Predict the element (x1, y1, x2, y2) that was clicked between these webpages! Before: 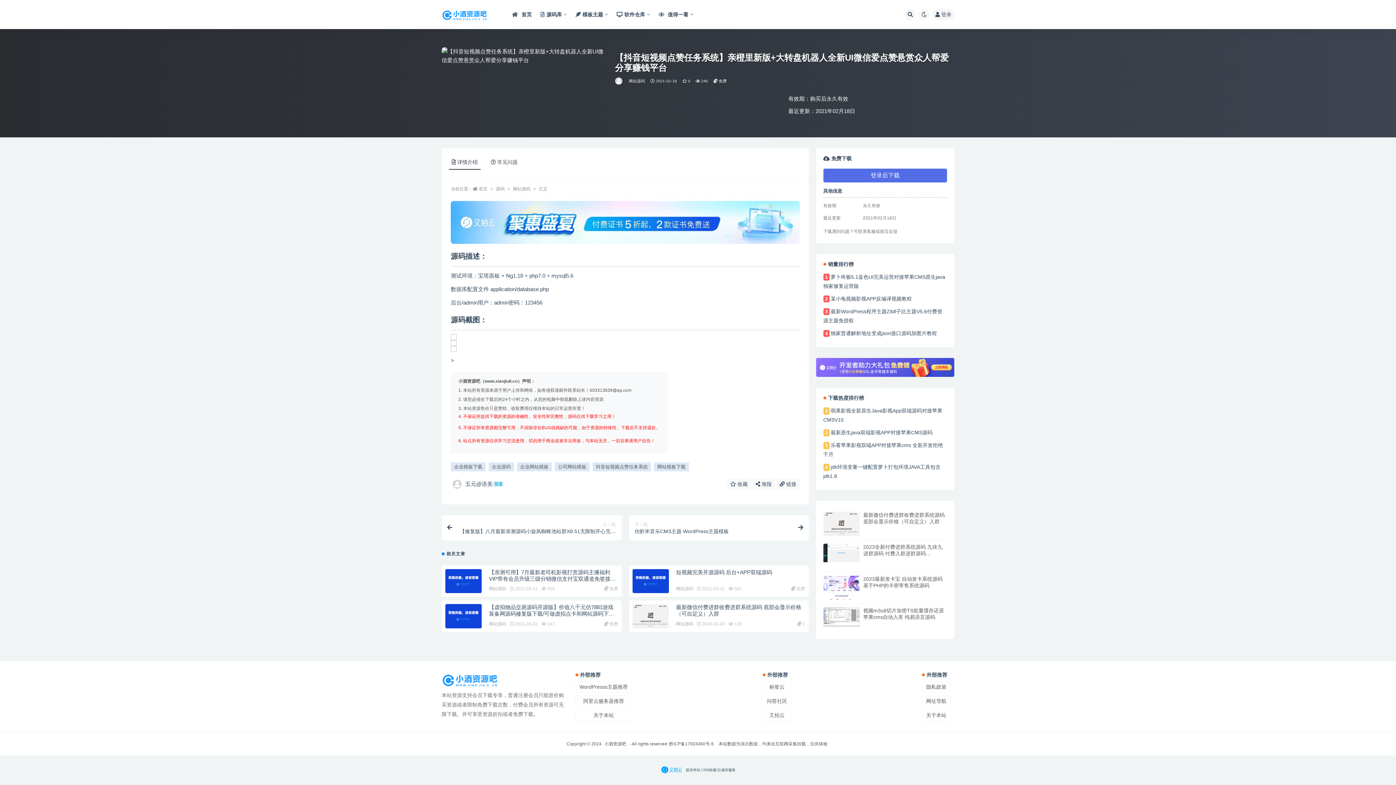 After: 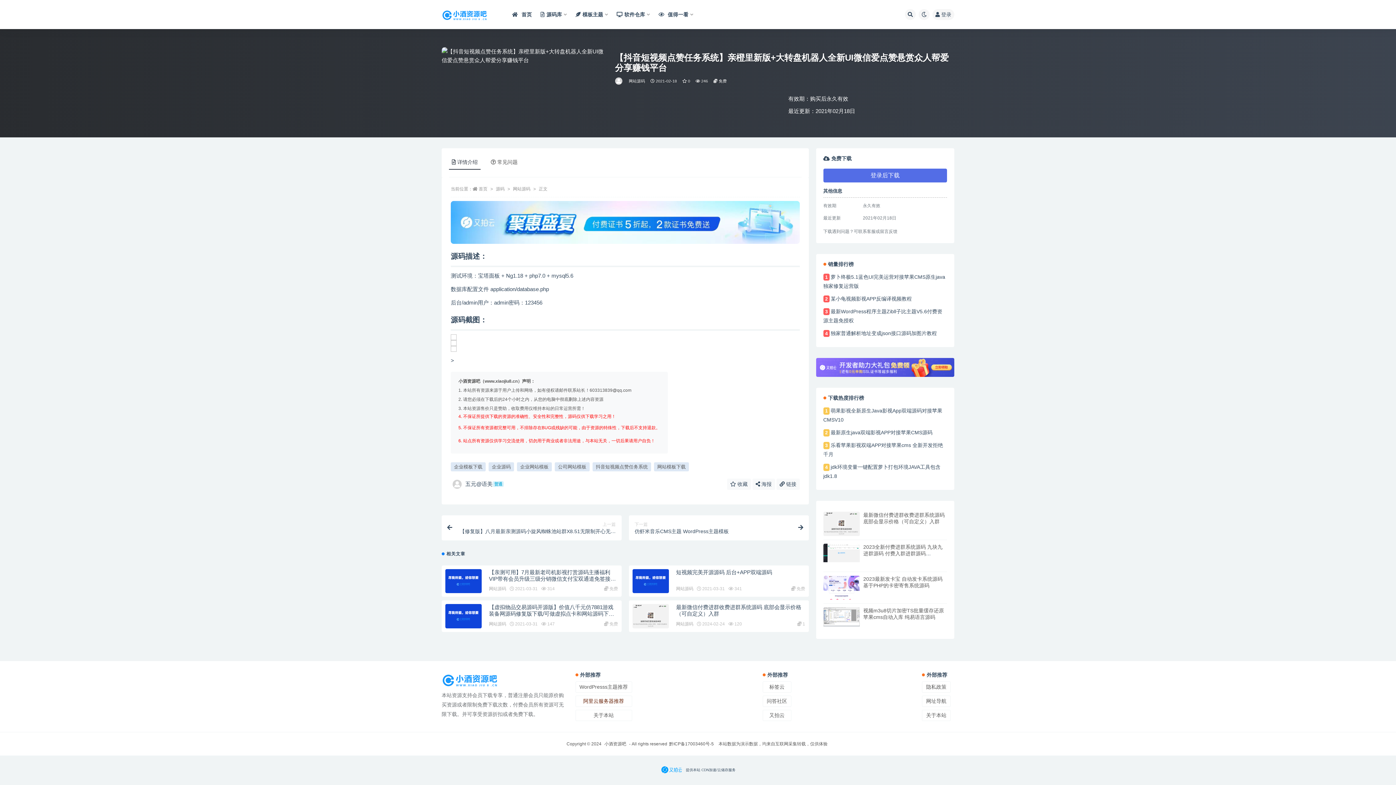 Action: bbox: (575, 696, 632, 707) label: 阿里云服务器推荐